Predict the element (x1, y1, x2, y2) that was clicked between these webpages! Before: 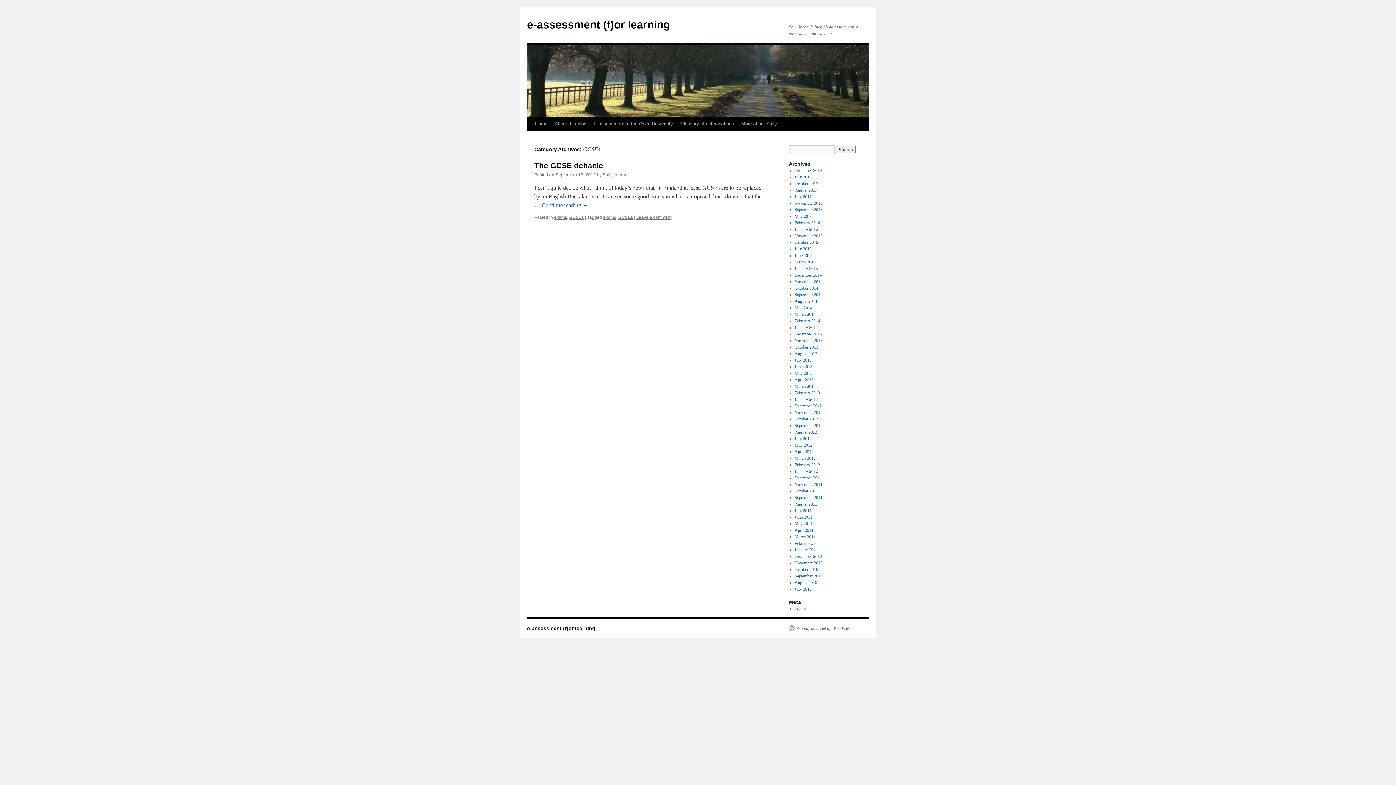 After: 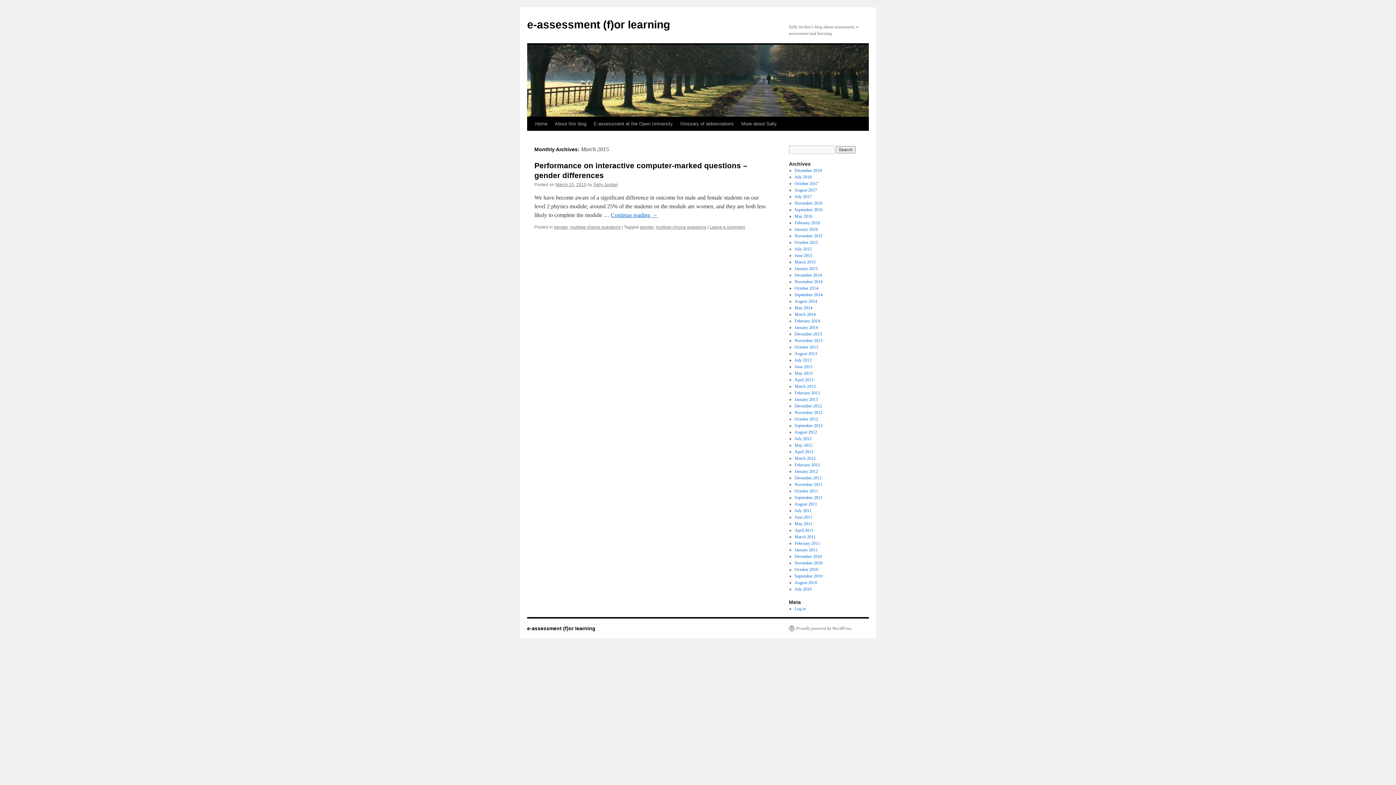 Action: label: March 2015 bbox: (794, 259, 815, 264)